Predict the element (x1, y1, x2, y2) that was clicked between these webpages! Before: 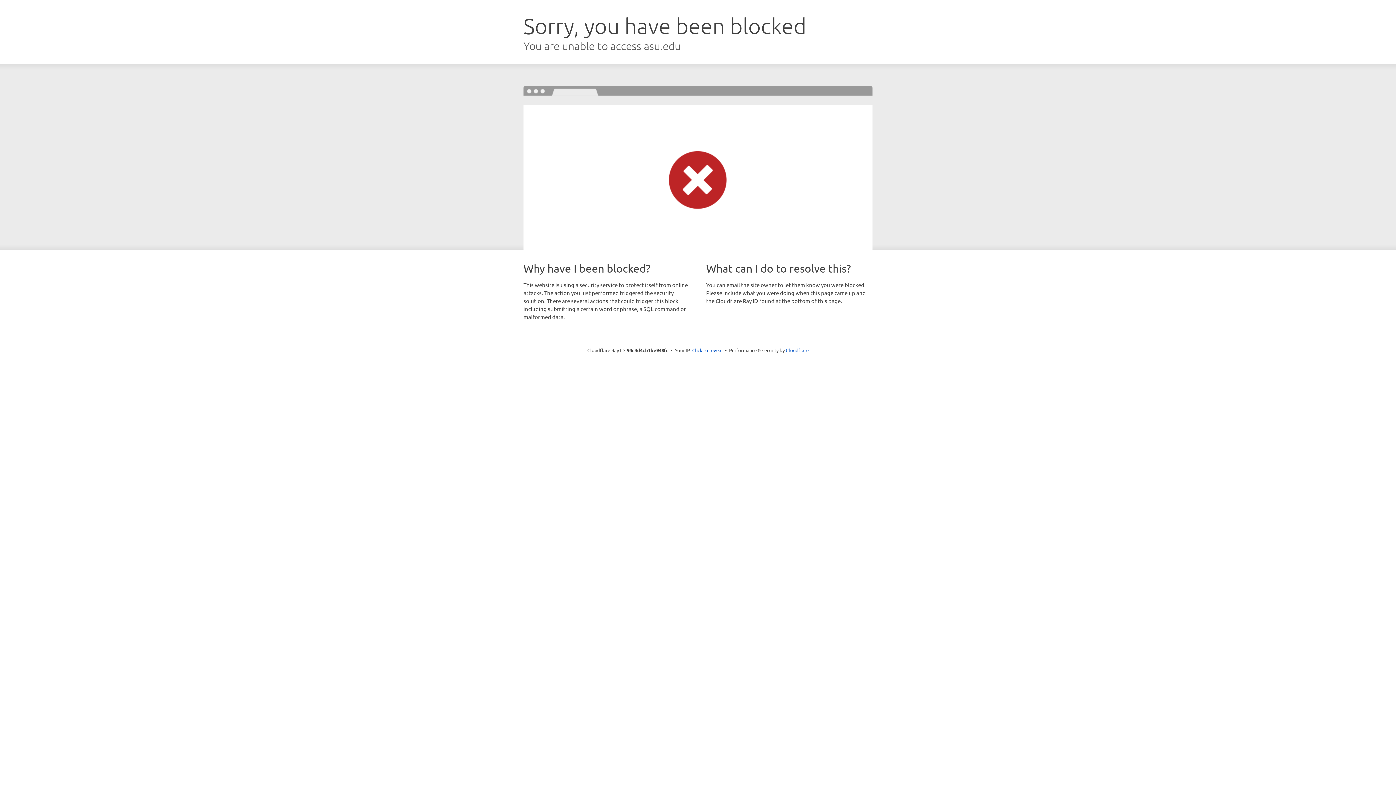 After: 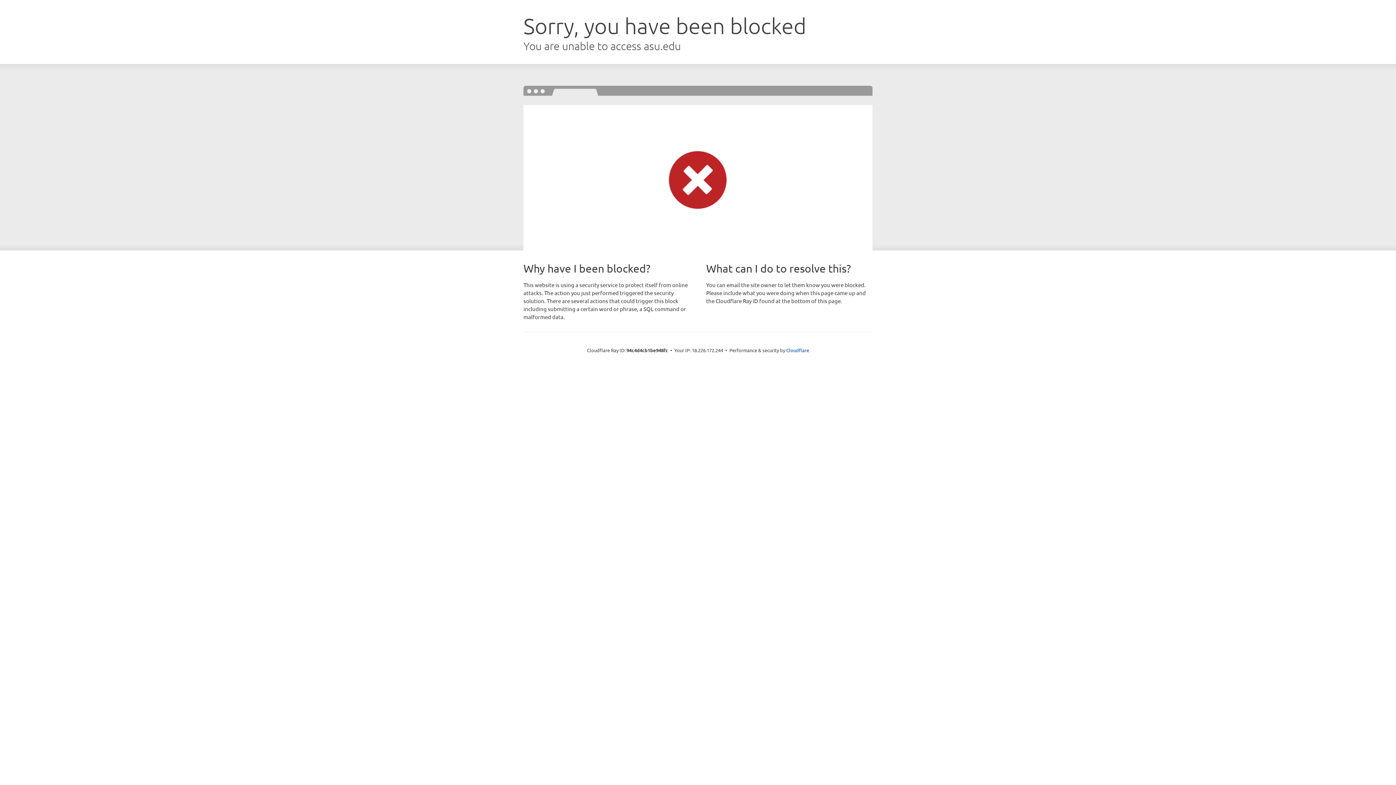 Action: bbox: (692, 346, 722, 353) label: Click to reveal